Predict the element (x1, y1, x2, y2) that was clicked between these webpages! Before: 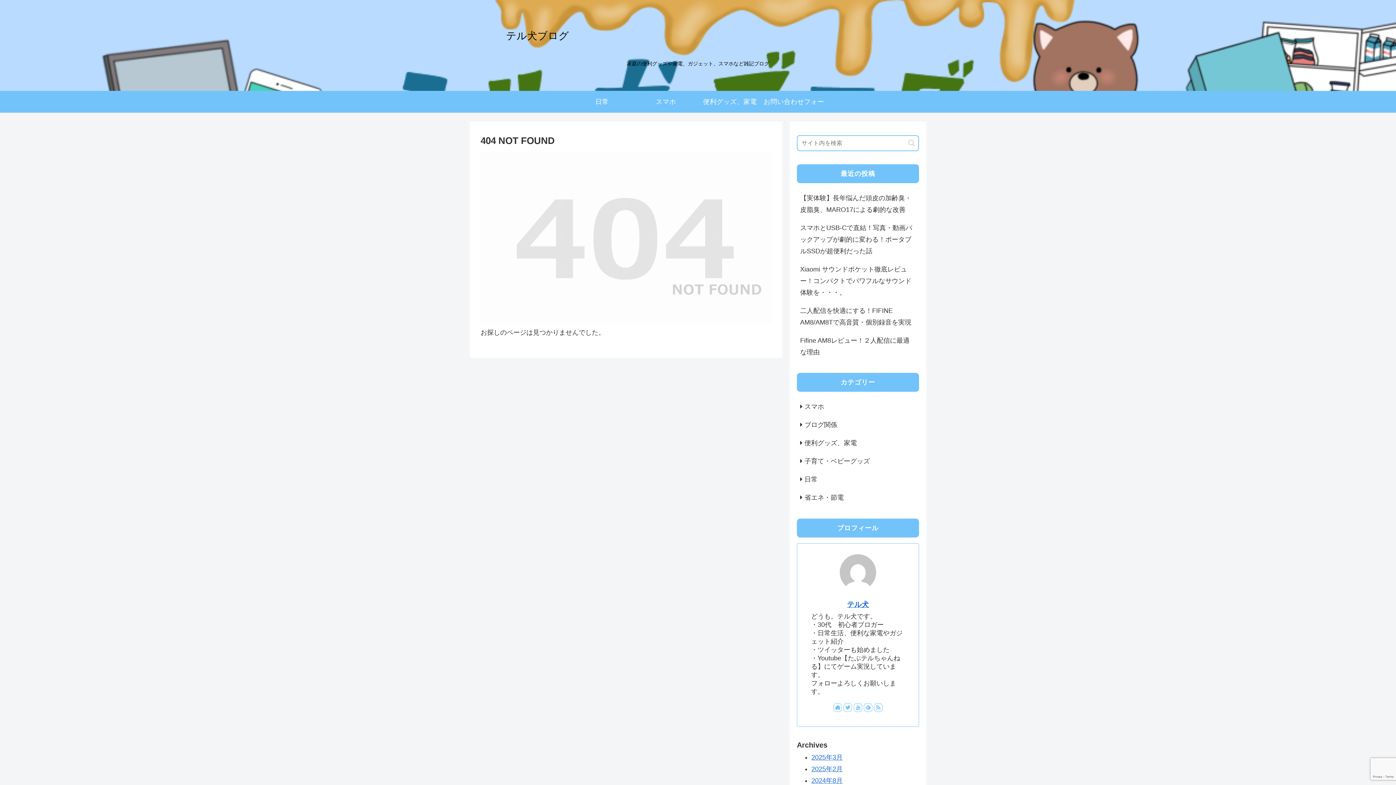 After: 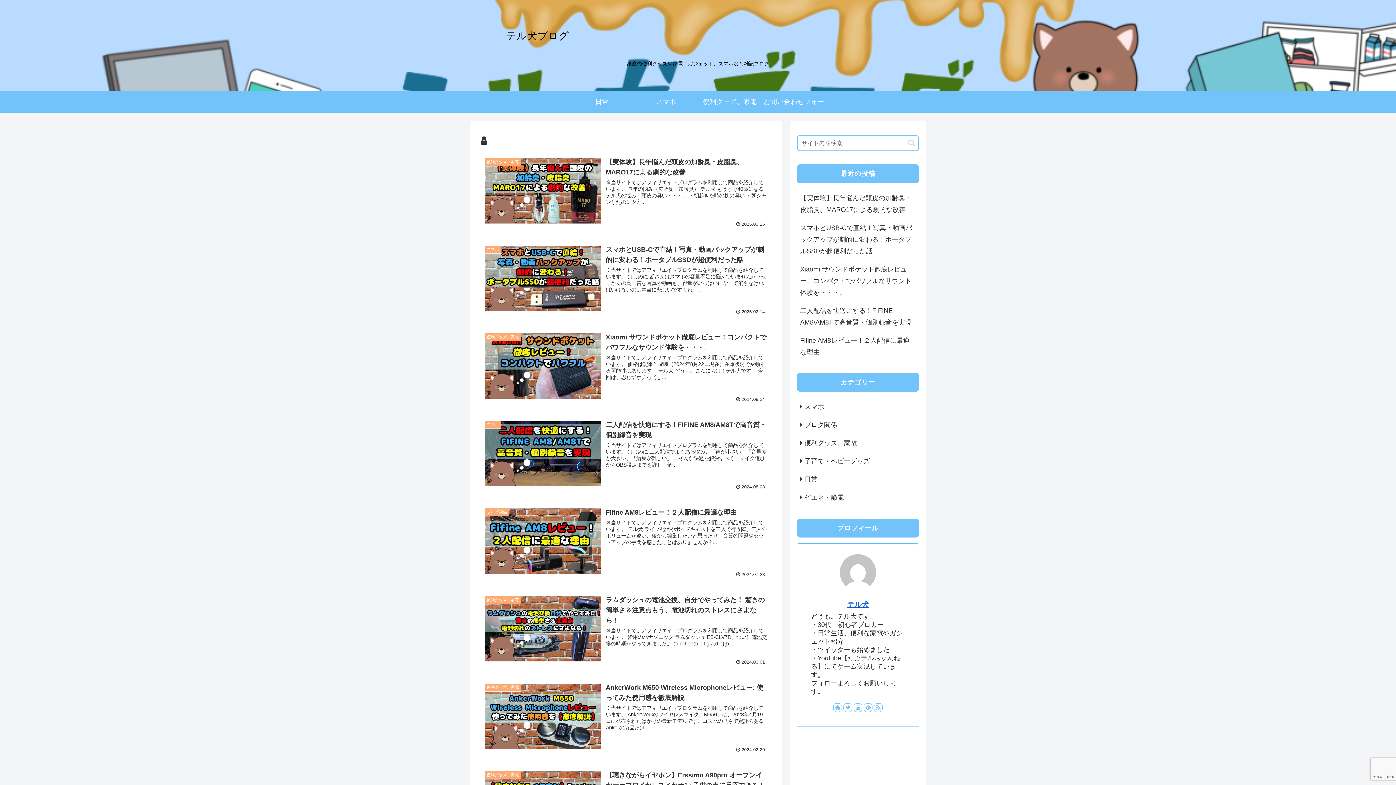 Action: label: テル犬 bbox: (847, 600, 869, 608)